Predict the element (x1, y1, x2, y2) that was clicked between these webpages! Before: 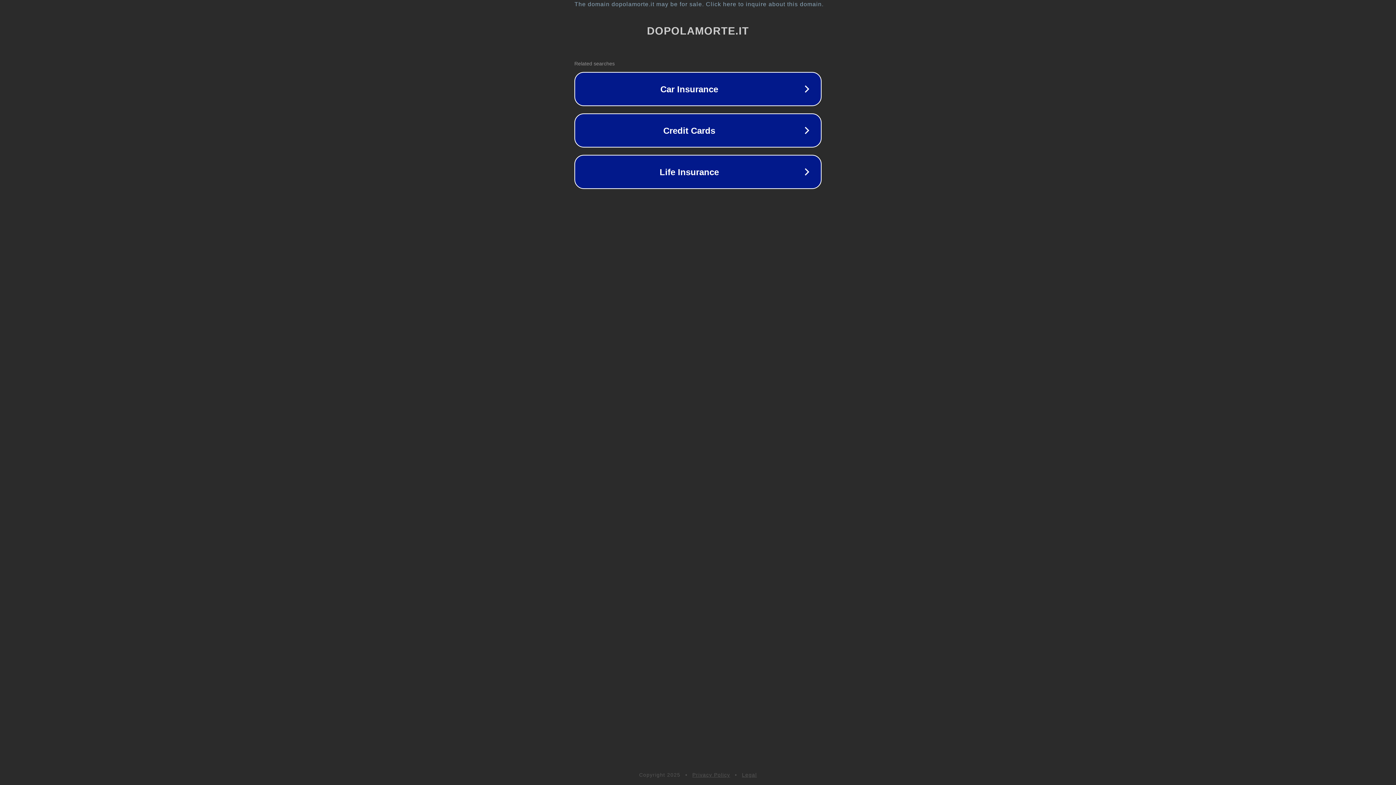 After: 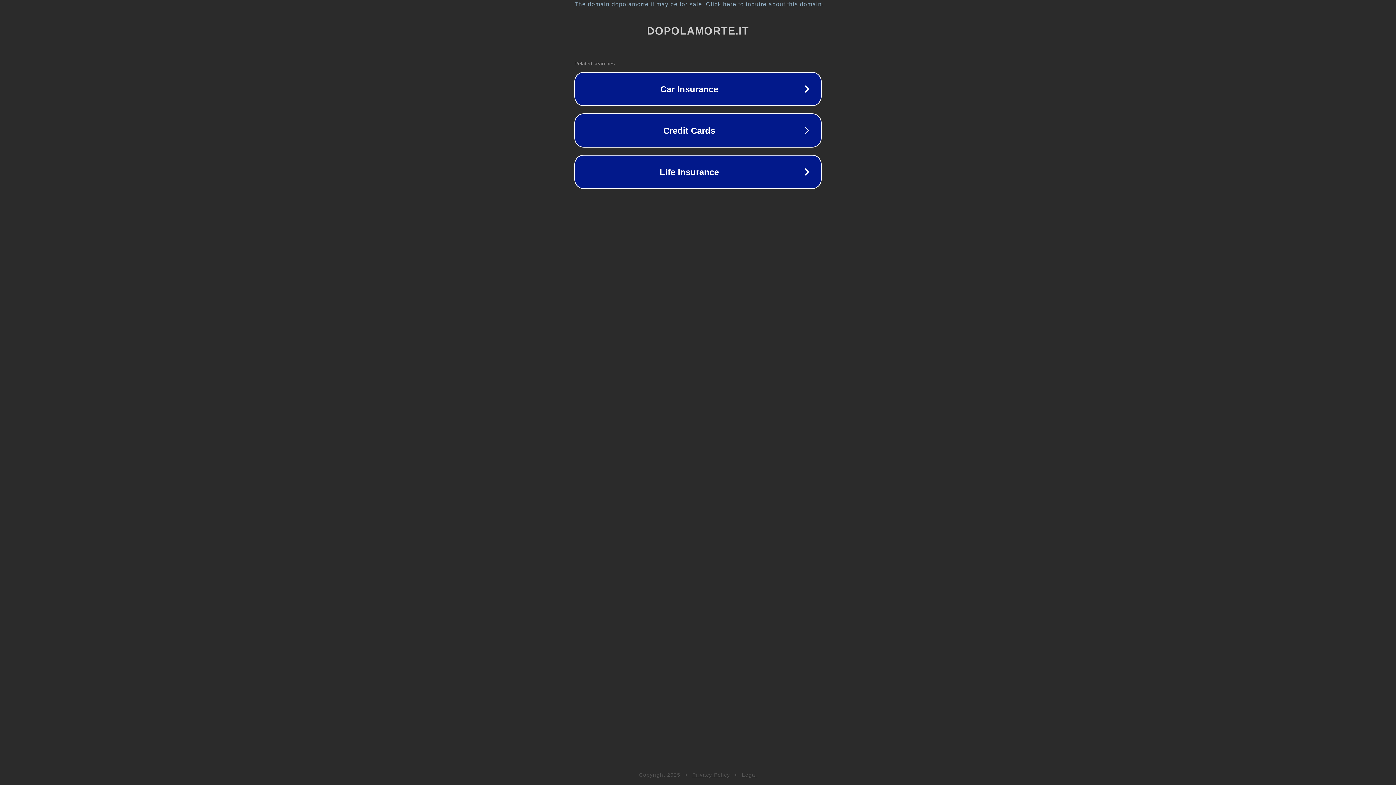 Action: bbox: (692, 772, 730, 778) label: Privacy Policy